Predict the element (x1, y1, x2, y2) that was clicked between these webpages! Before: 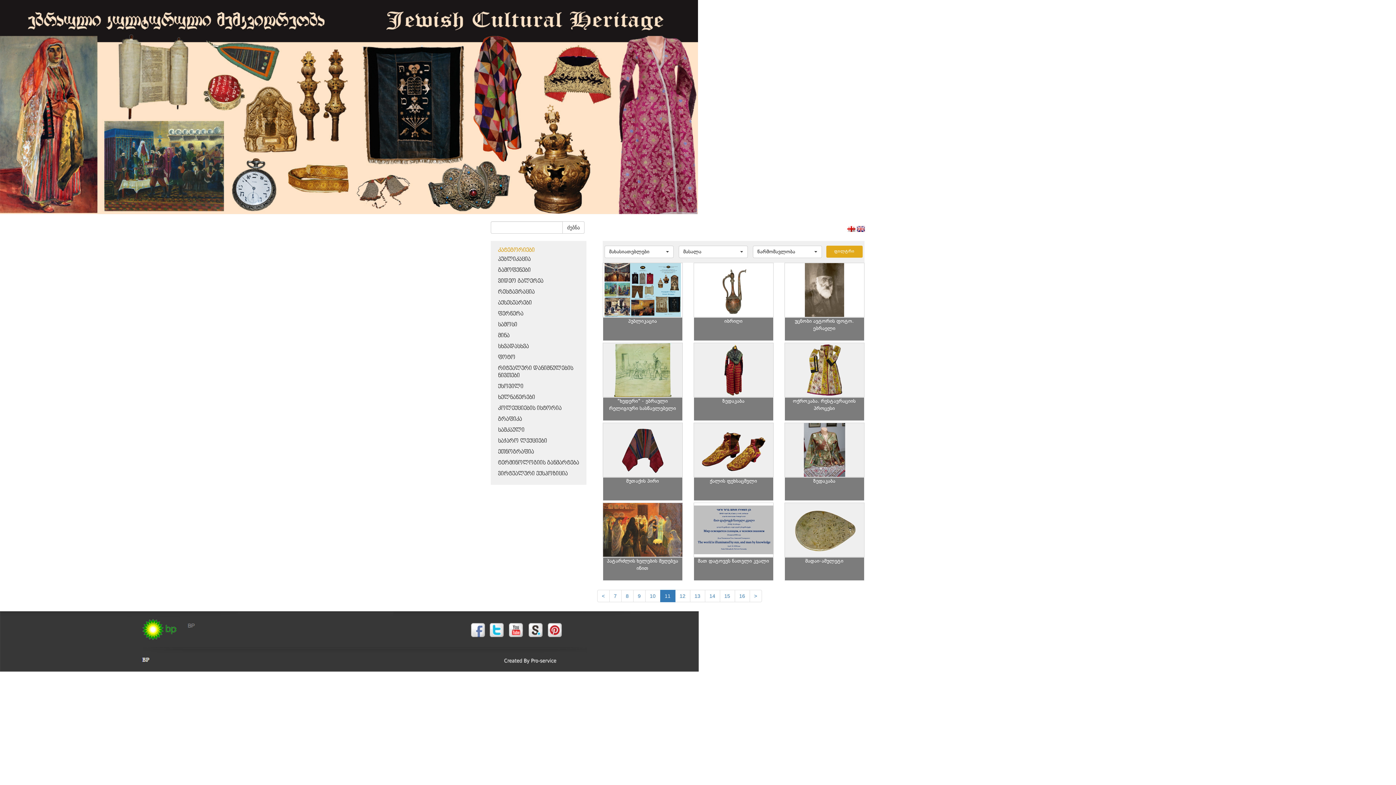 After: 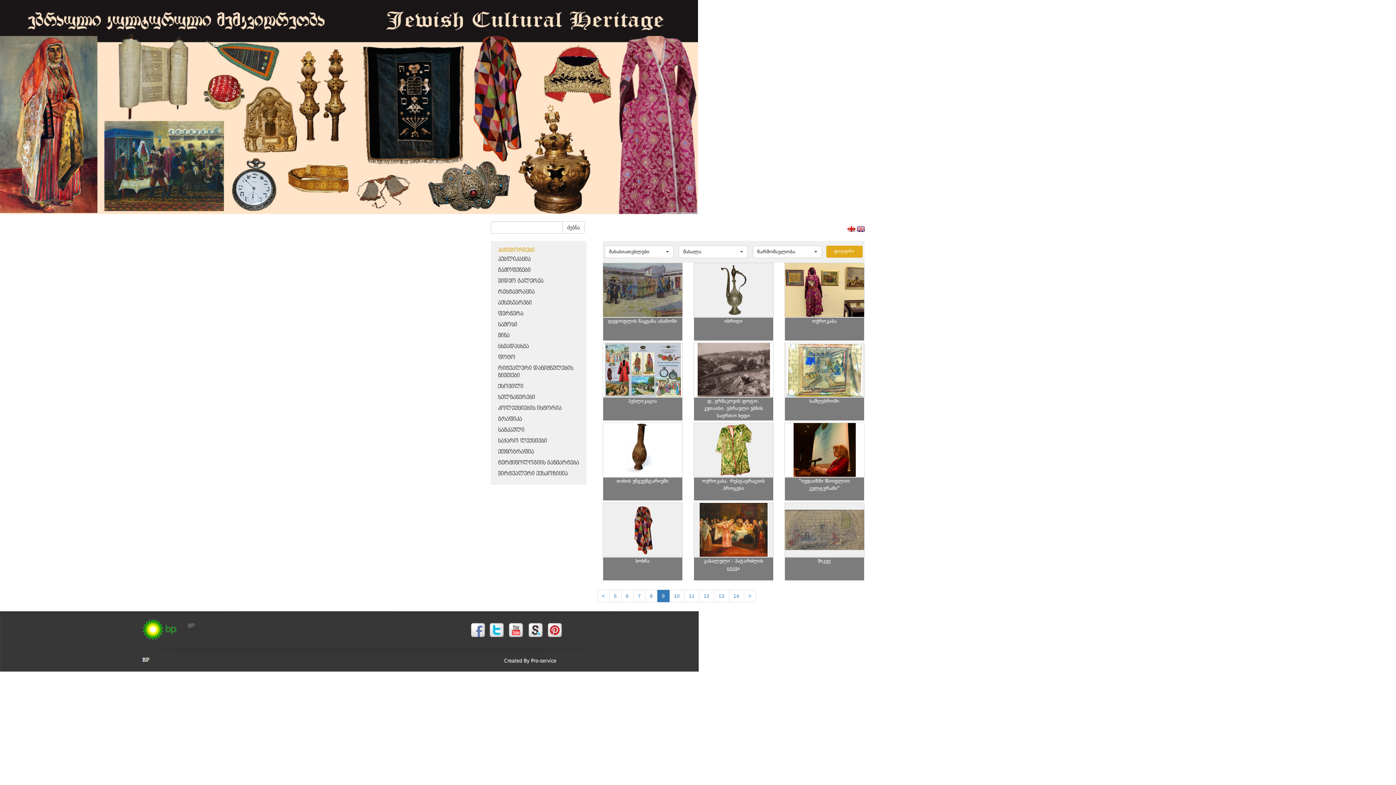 Action: bbox: (633, 590, 645, 602) label: 9